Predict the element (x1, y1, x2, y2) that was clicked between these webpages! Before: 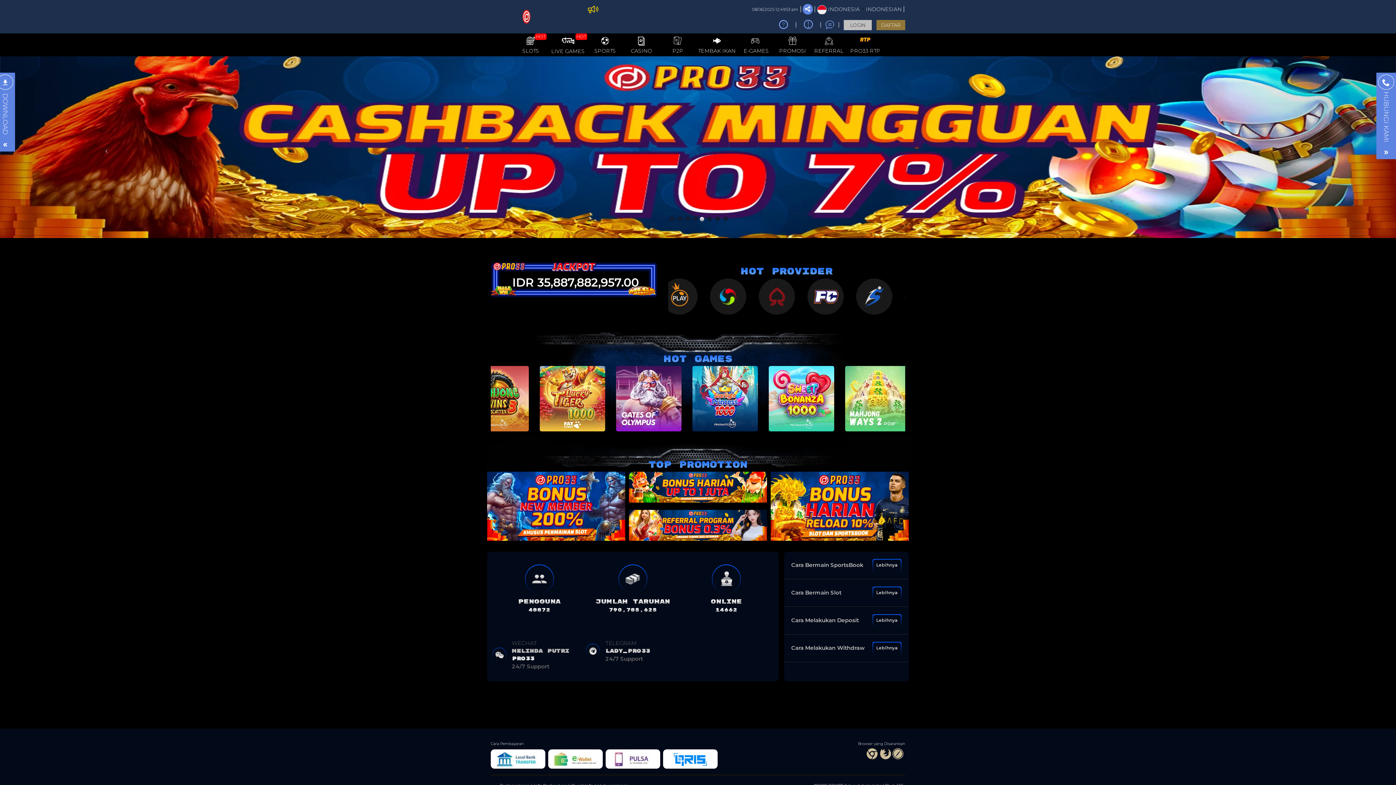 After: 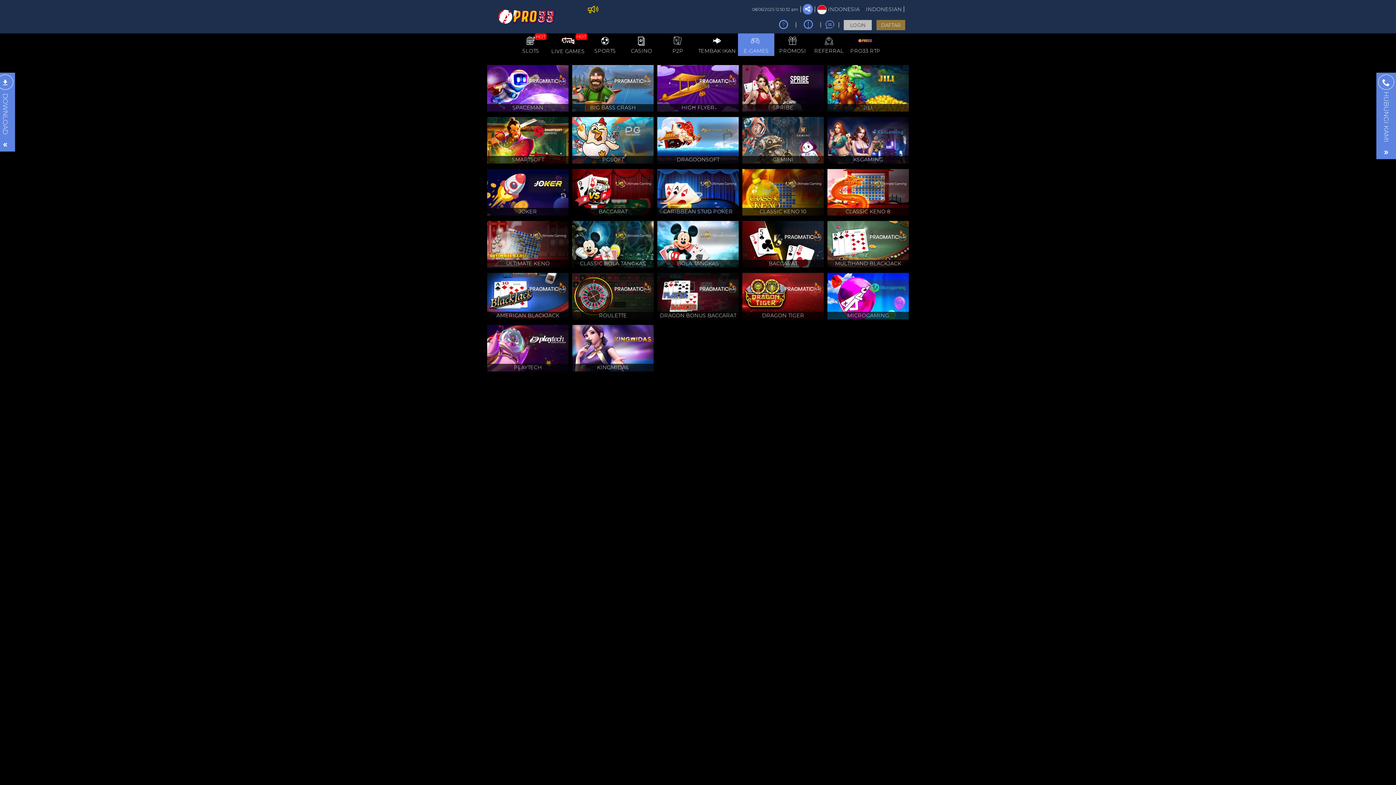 Action: label: E-GAMES bbox: (738, 33, 774, 55)